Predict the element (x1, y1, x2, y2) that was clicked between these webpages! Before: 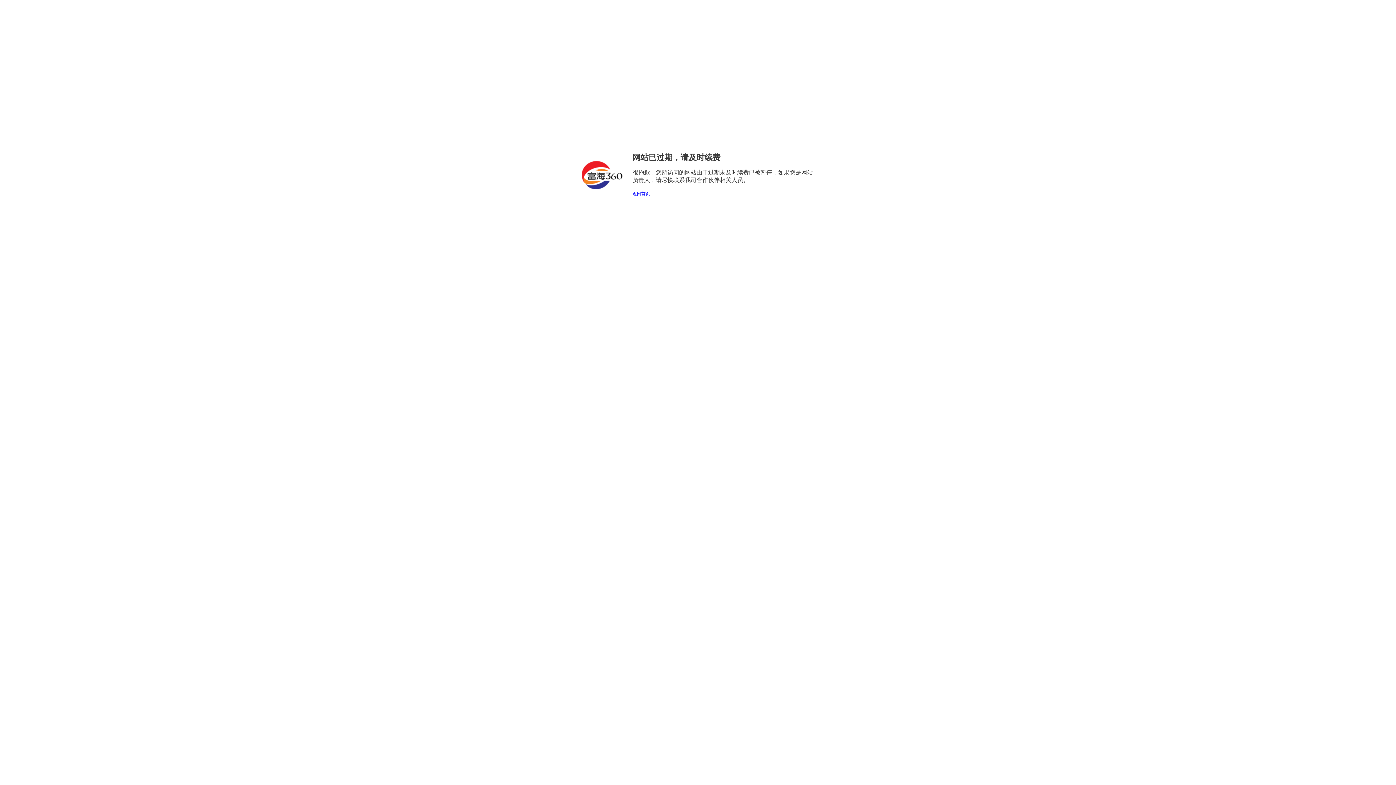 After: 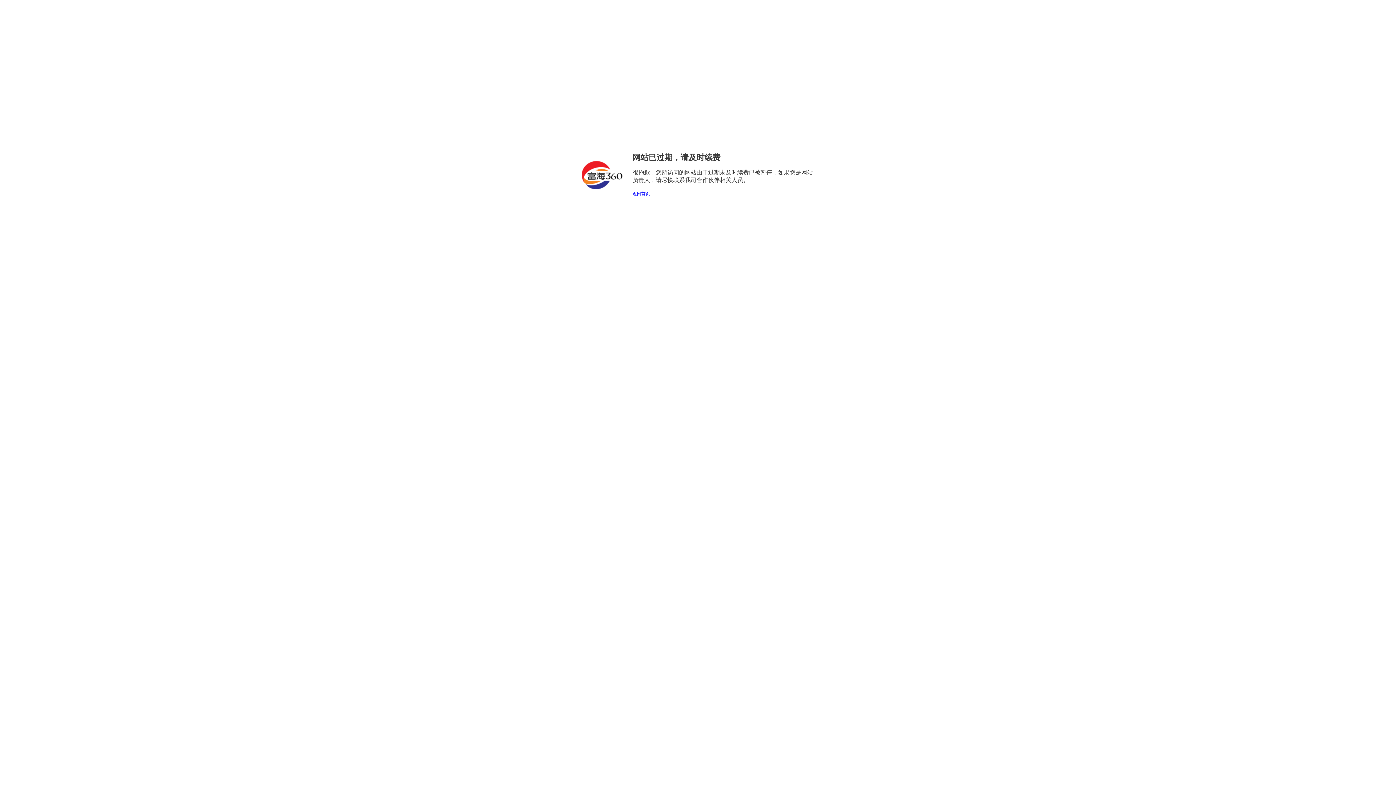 Action: bbox: (632, 191, 650, 196) label: 返回首页